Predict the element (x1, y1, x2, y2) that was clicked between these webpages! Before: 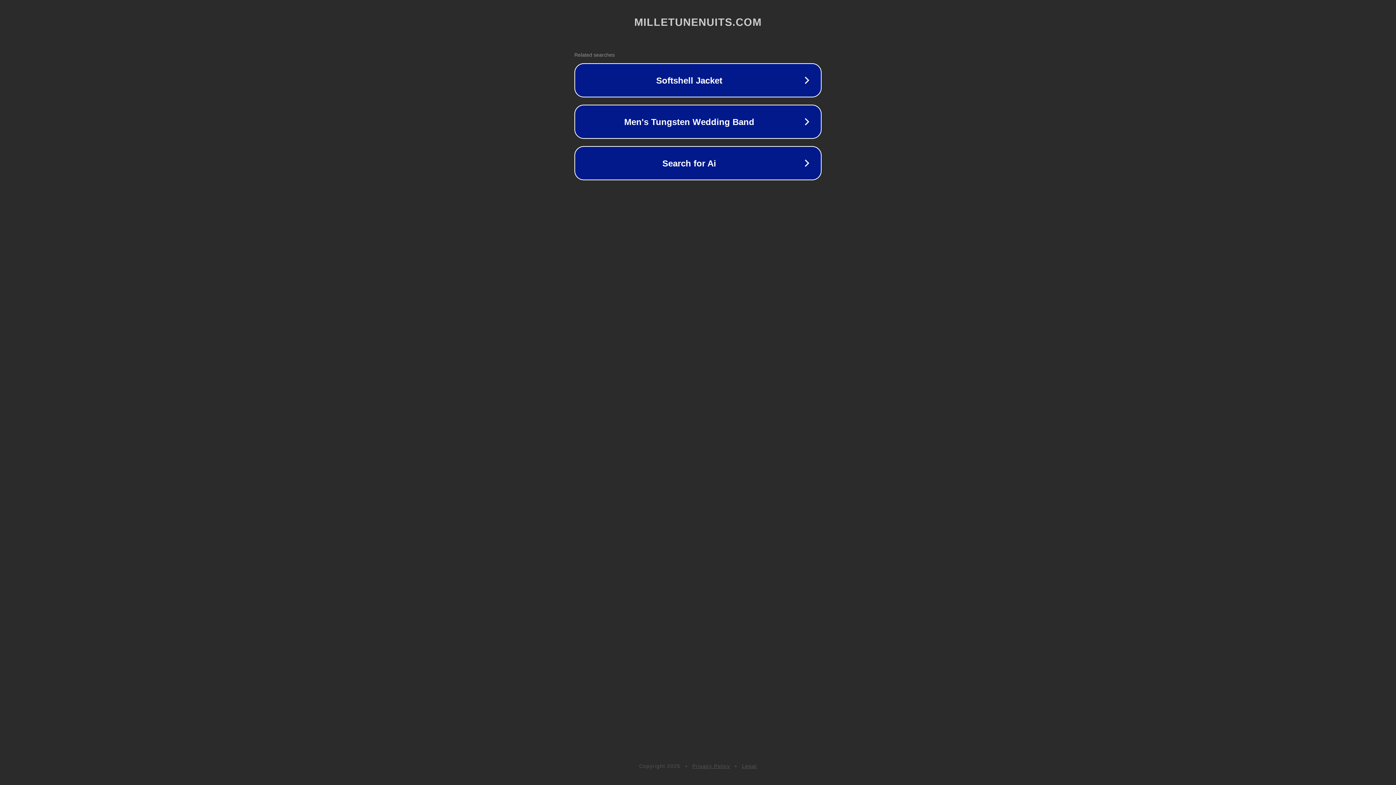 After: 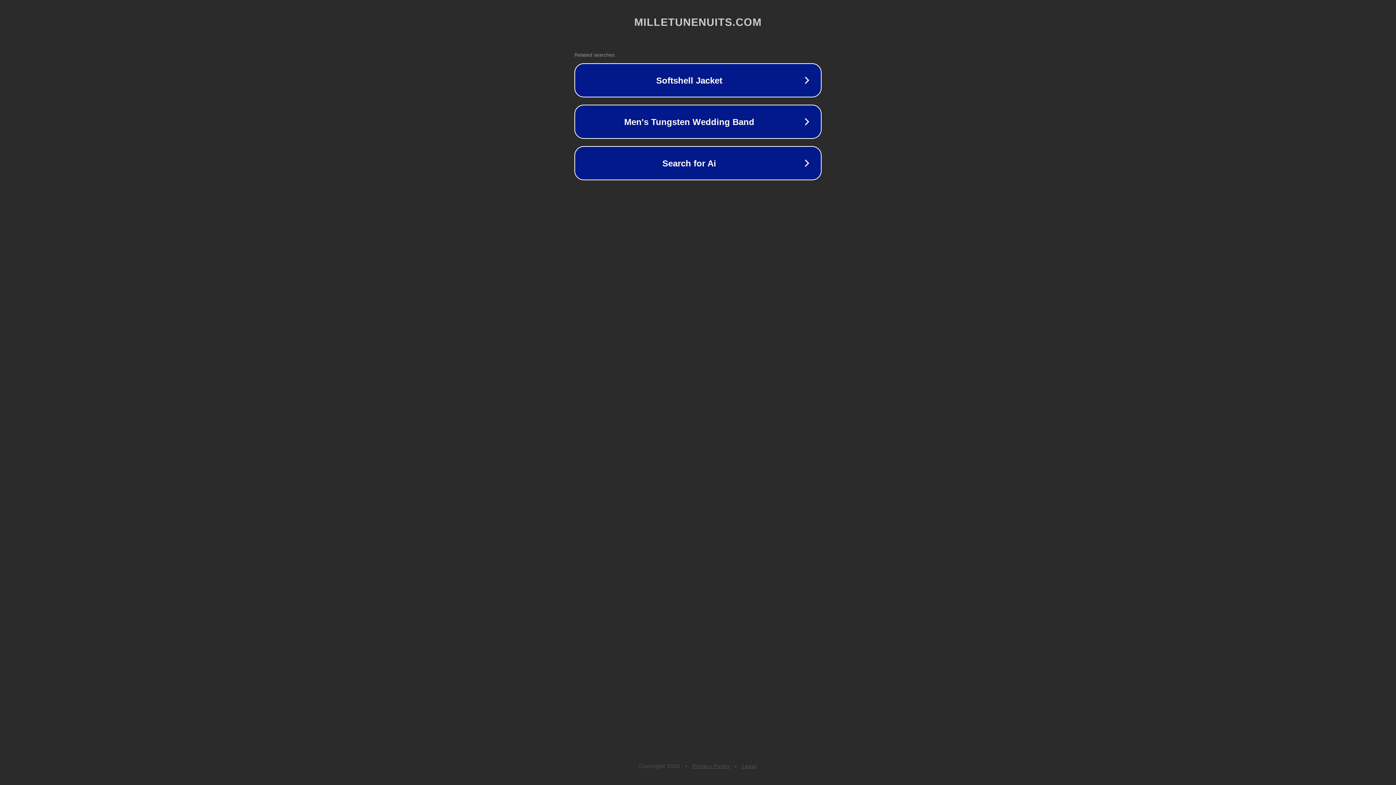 Action: bbox: (692, 763, 730, 769) label: Privacy Policy